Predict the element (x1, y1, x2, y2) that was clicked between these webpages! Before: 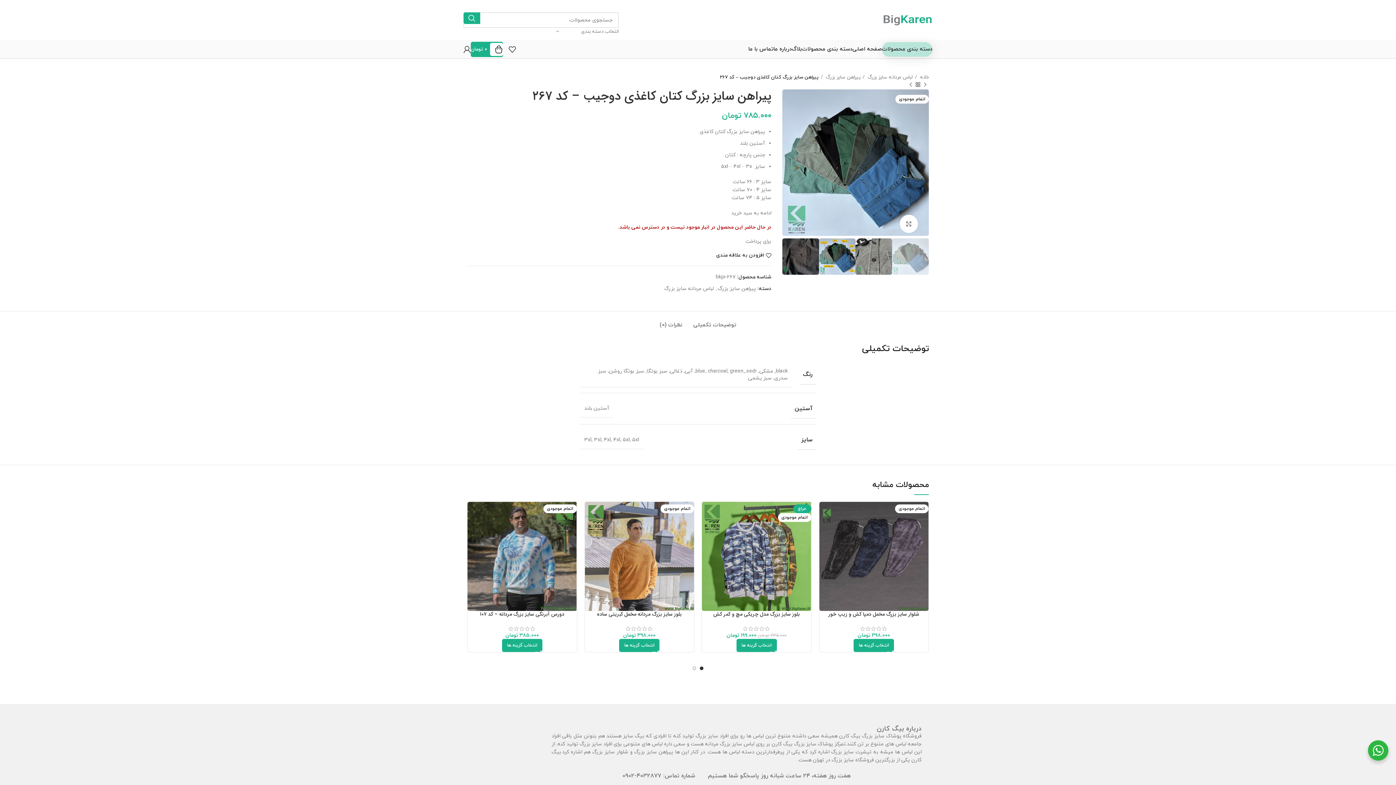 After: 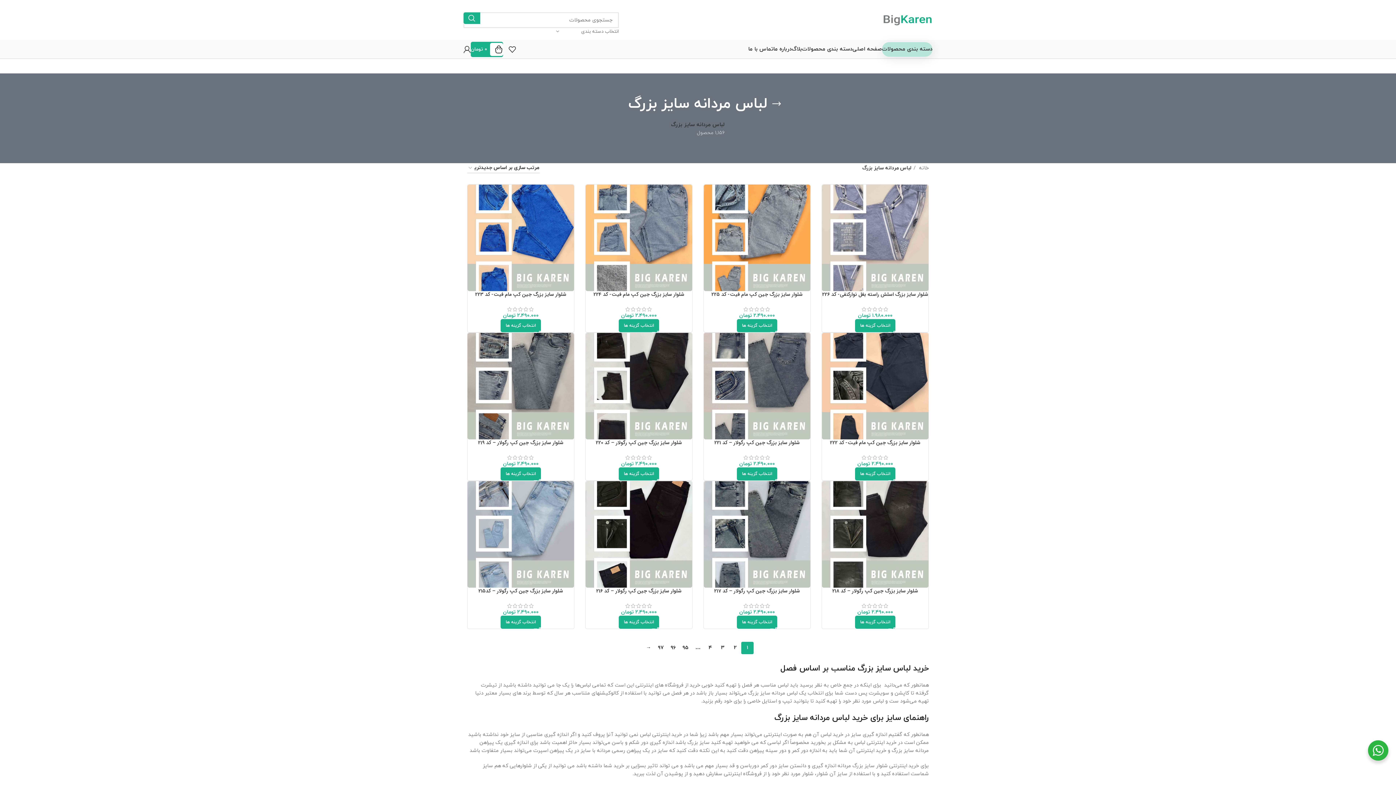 Action: bbox: (882, 42, 932, 56) label: دسته بندی محصولات